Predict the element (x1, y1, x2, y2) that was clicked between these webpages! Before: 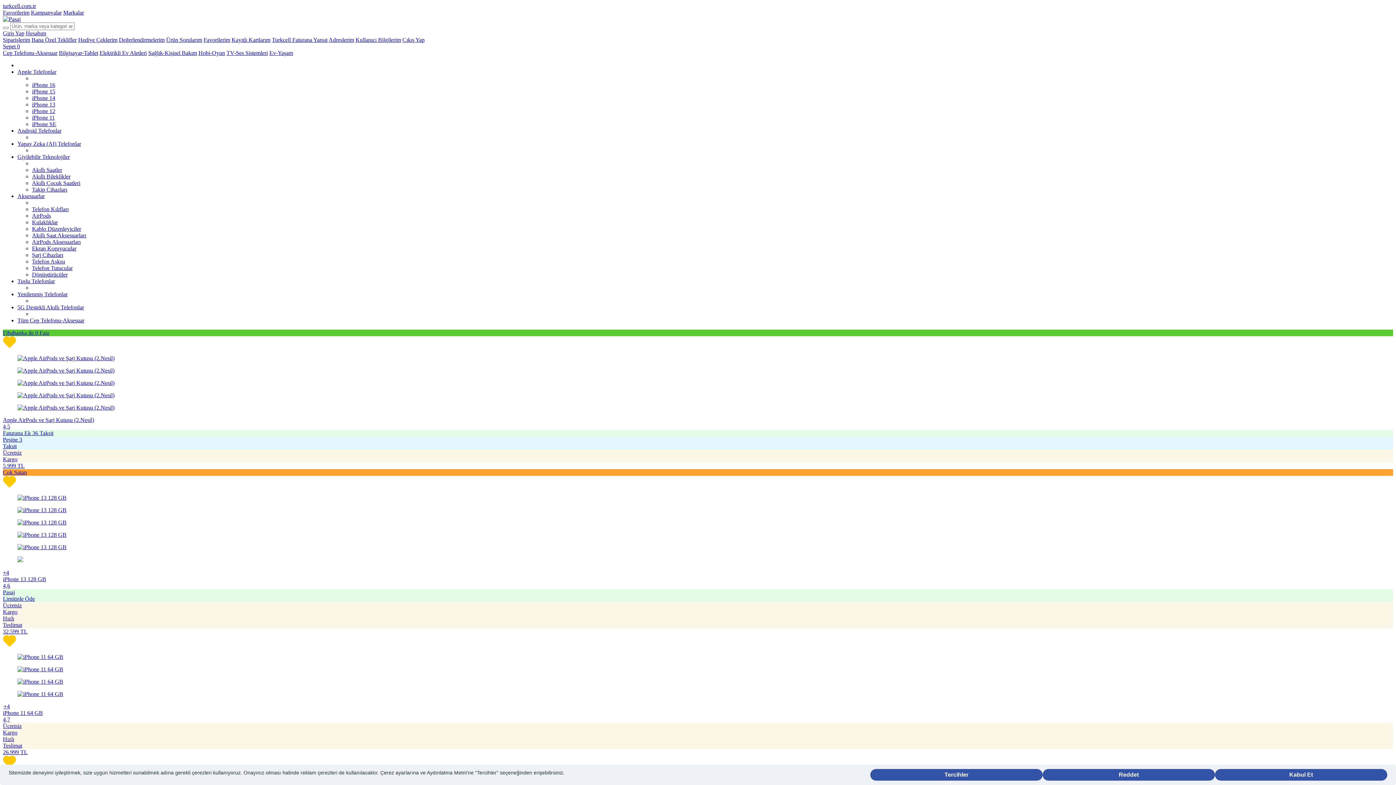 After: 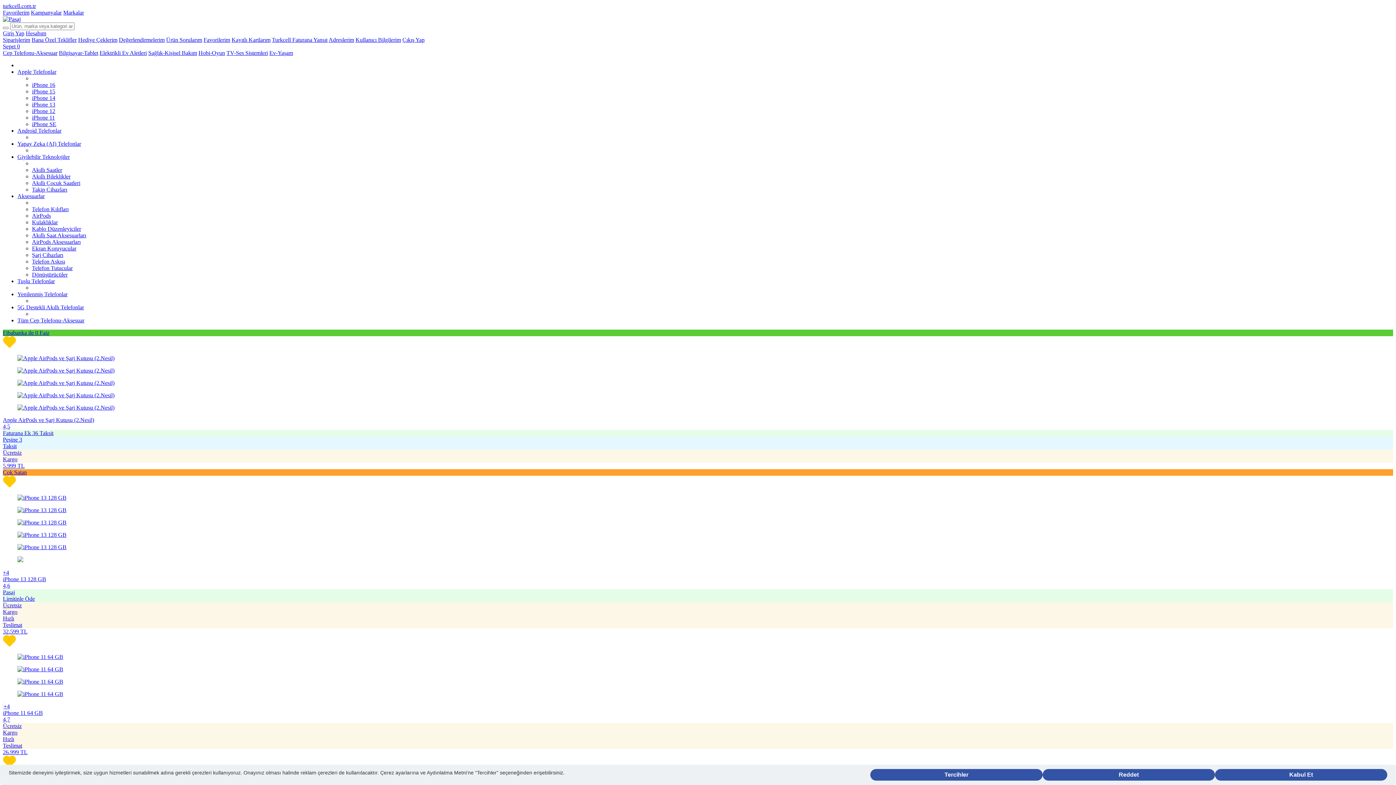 Action: bbox: (32, 94, 55, 101) label: iPhone 14